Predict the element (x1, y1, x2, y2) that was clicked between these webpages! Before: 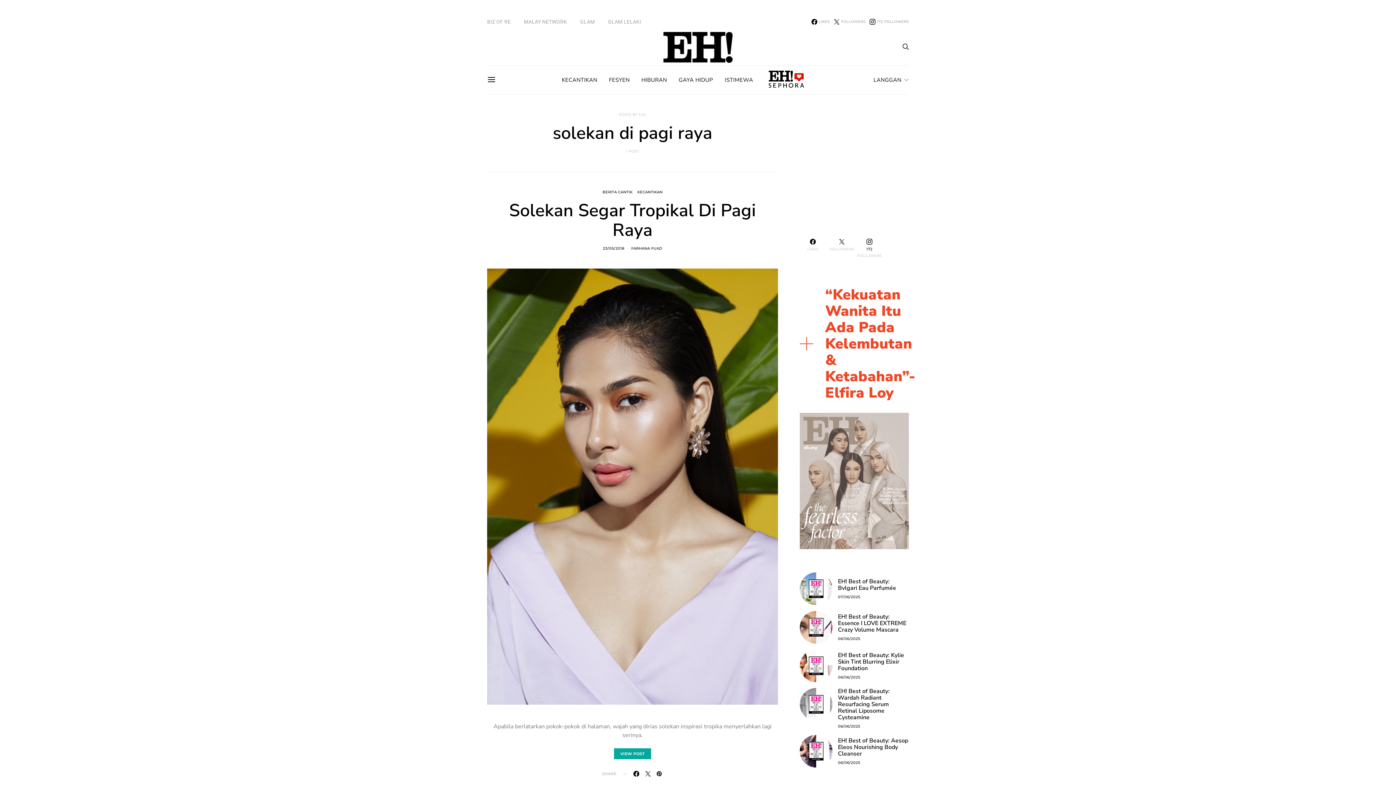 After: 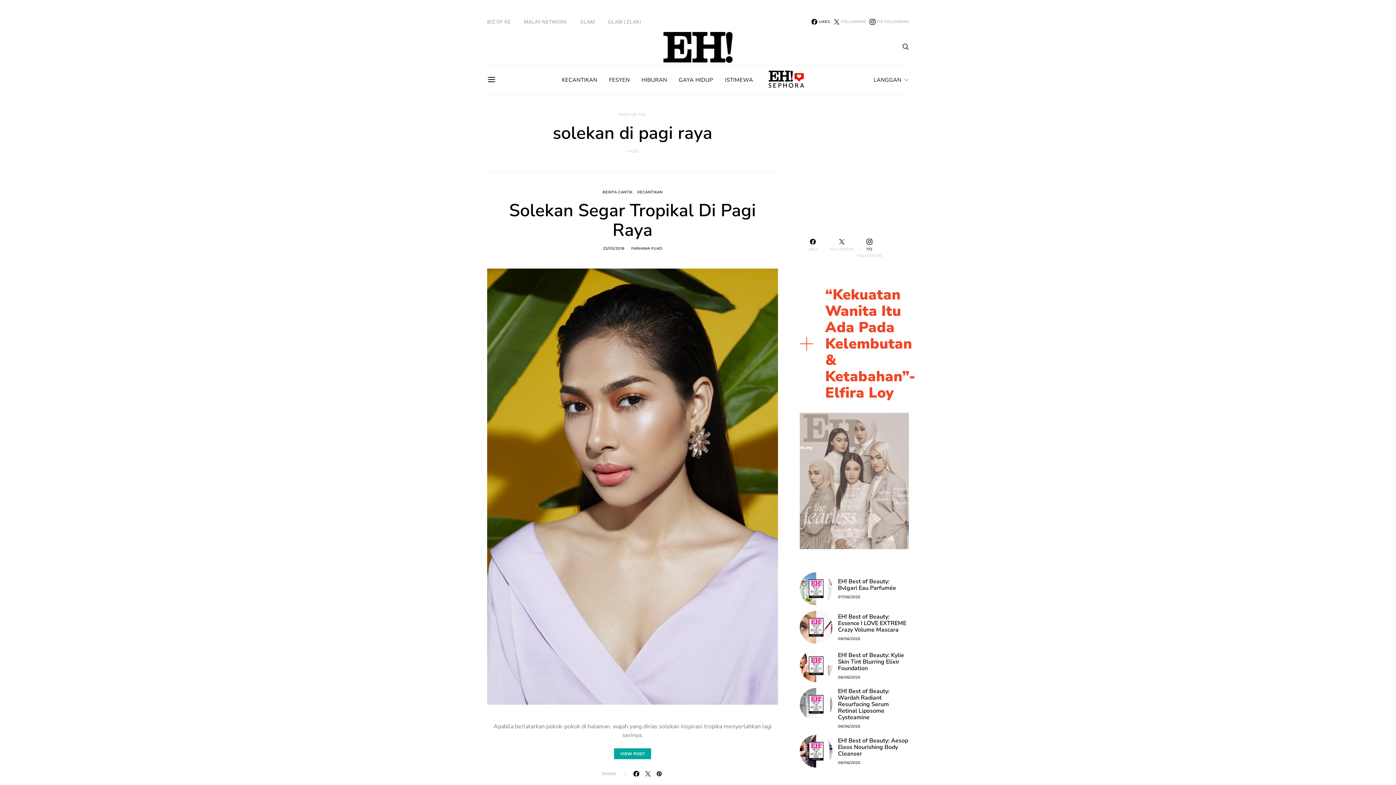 Action: label: Facebook bbox: (811, 18, 829, 24)